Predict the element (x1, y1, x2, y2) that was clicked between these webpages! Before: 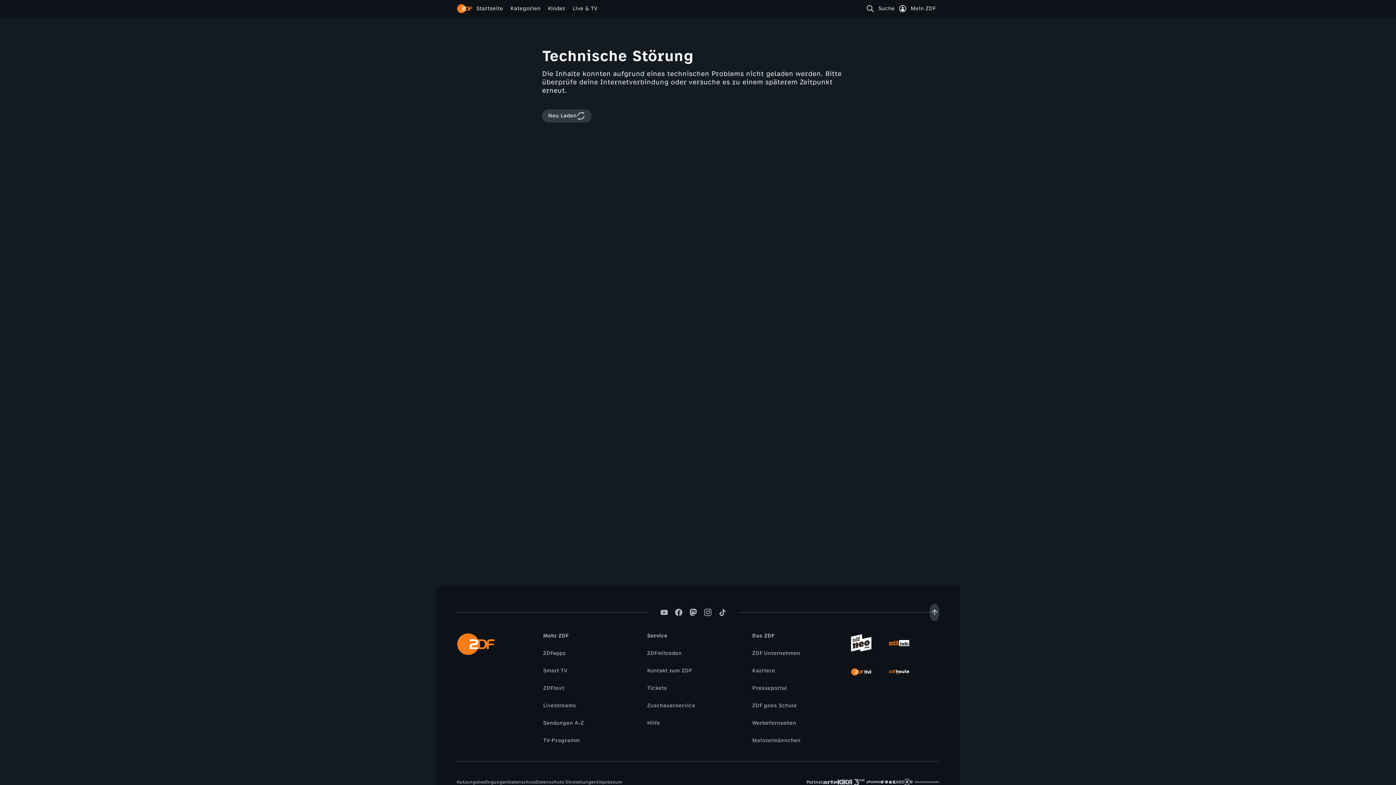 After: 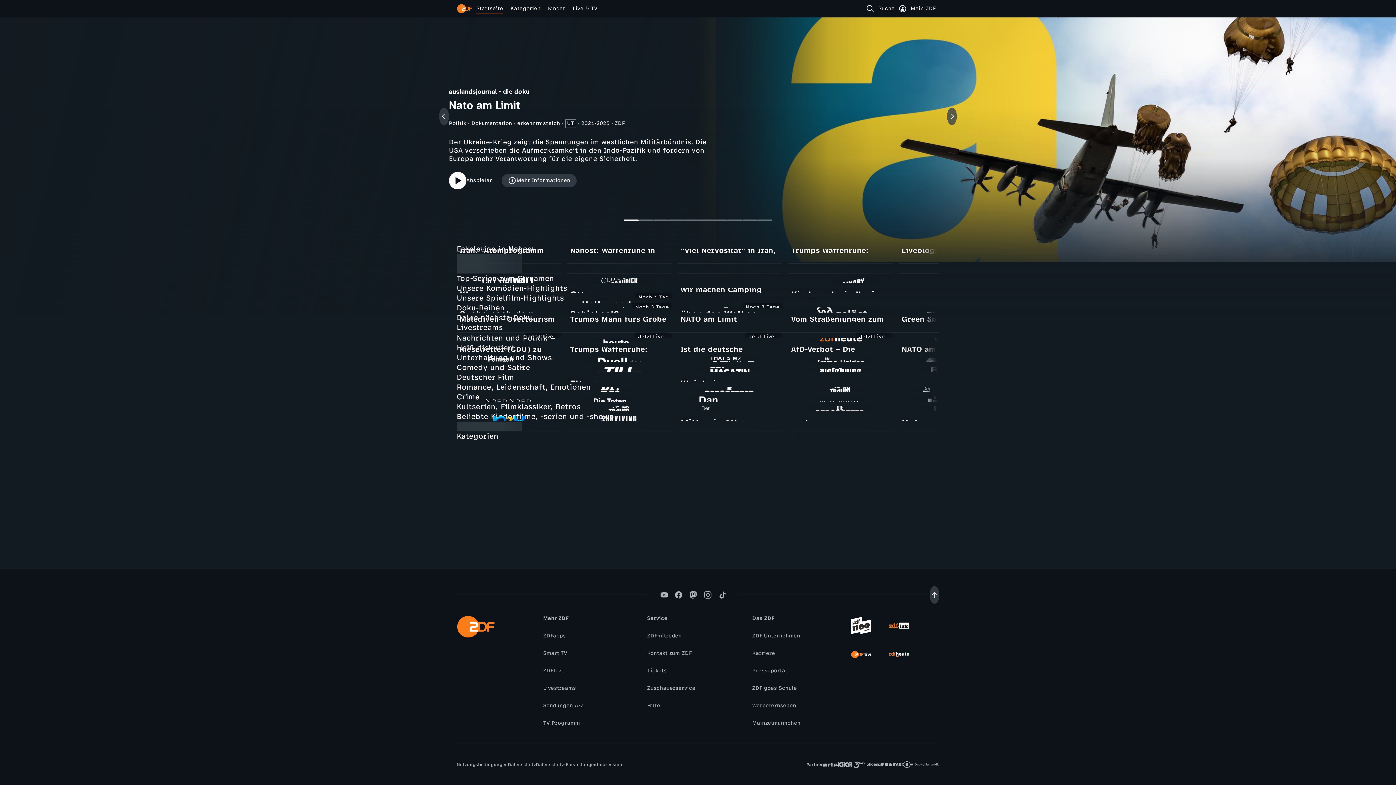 Action: bbox: (456, 633, 495, 656) label: ZDF Startseite